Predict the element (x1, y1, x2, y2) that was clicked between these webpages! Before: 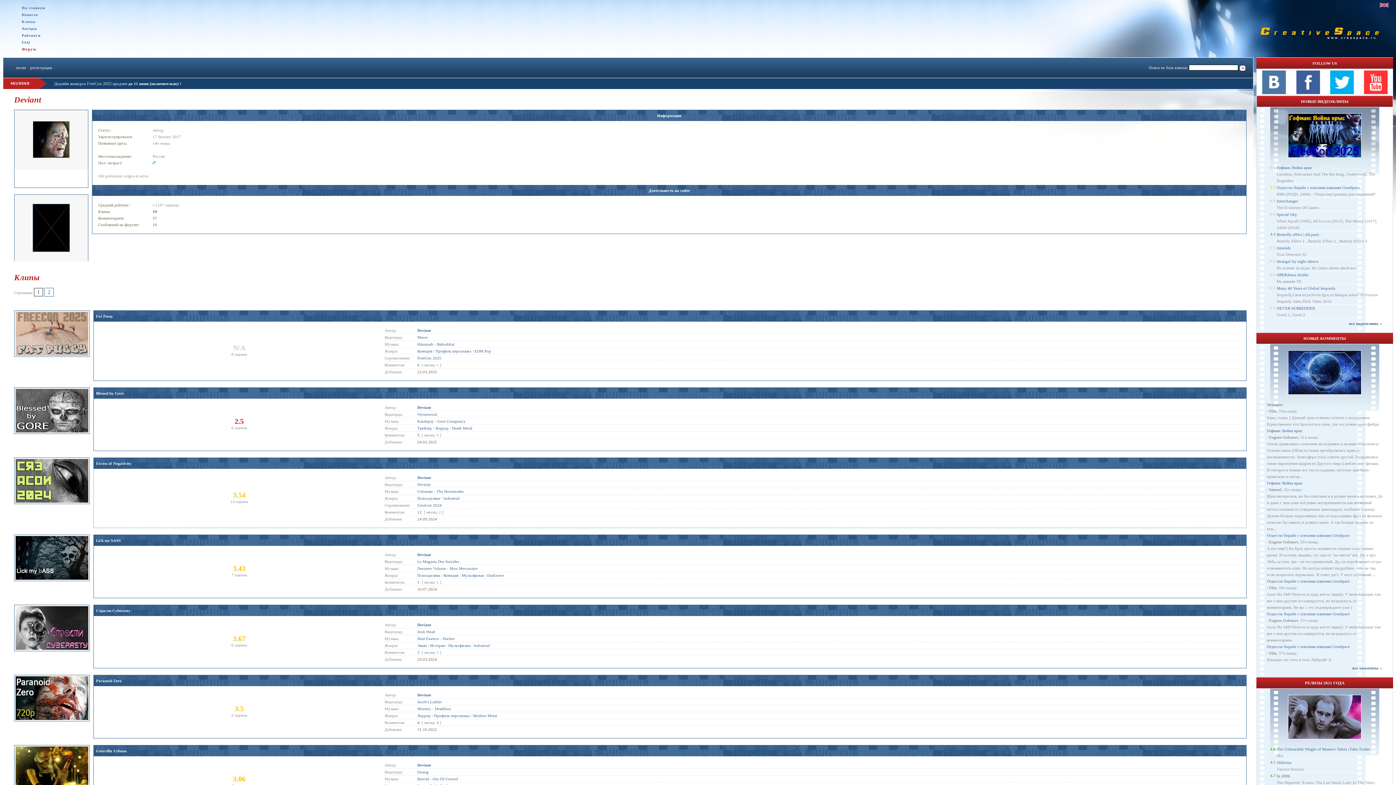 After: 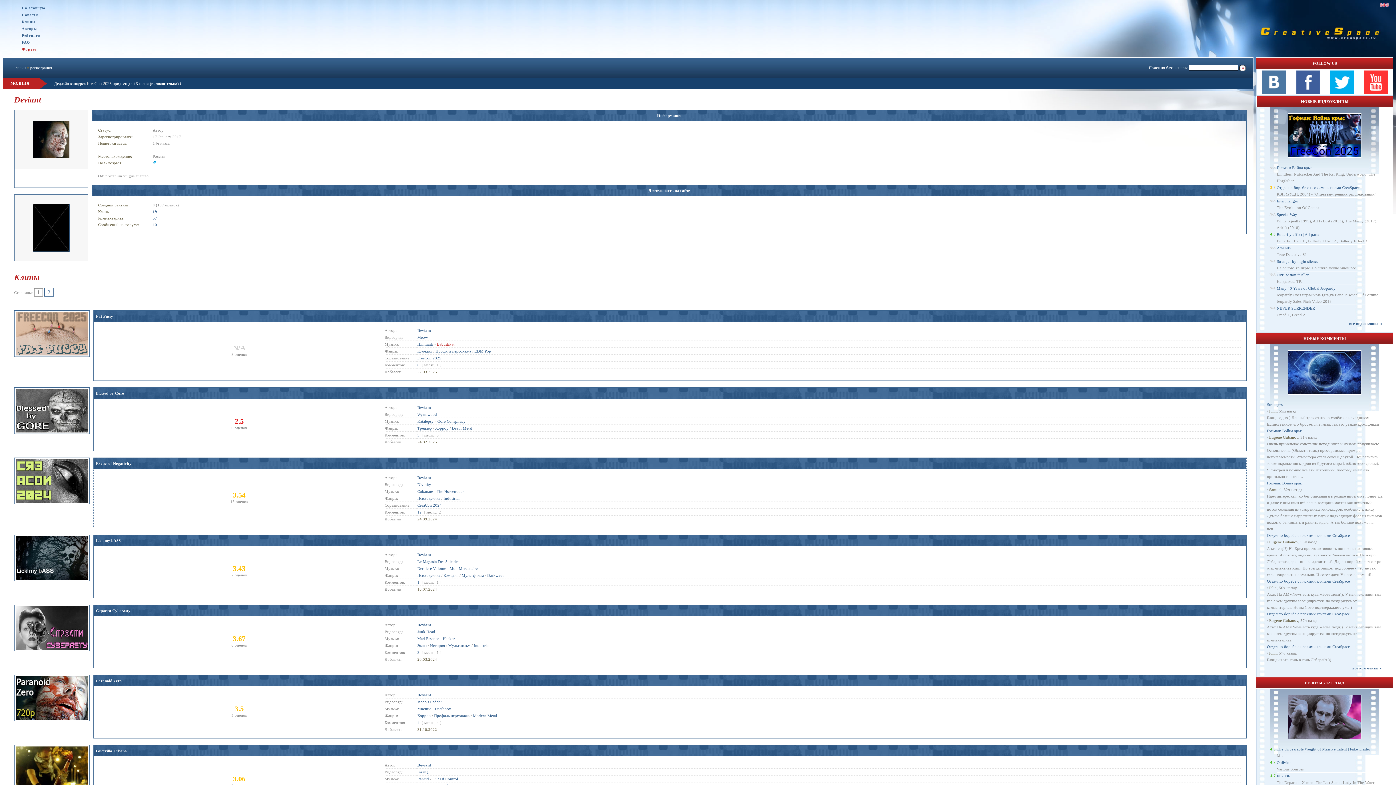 Action: label: Babushkat bbox: (437, 342, 454, 346)